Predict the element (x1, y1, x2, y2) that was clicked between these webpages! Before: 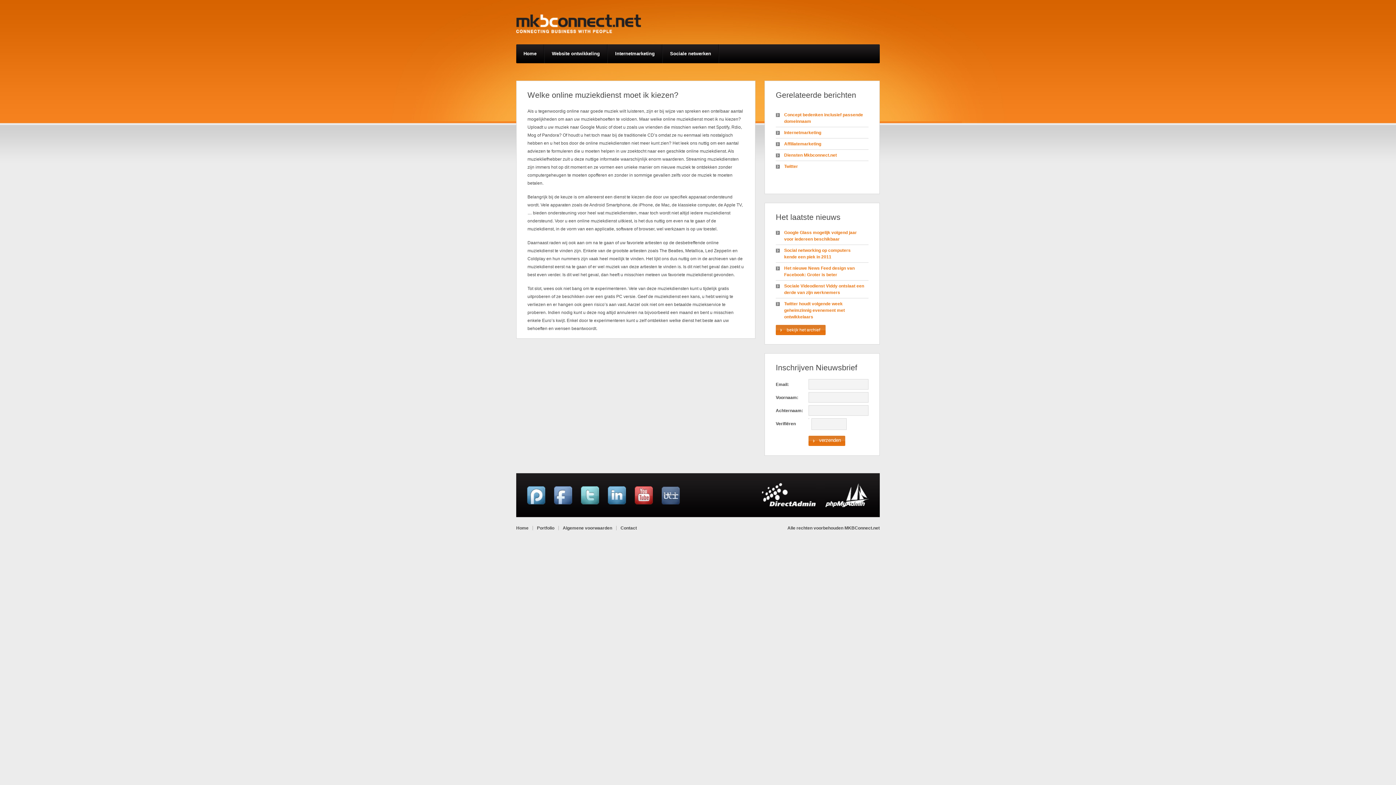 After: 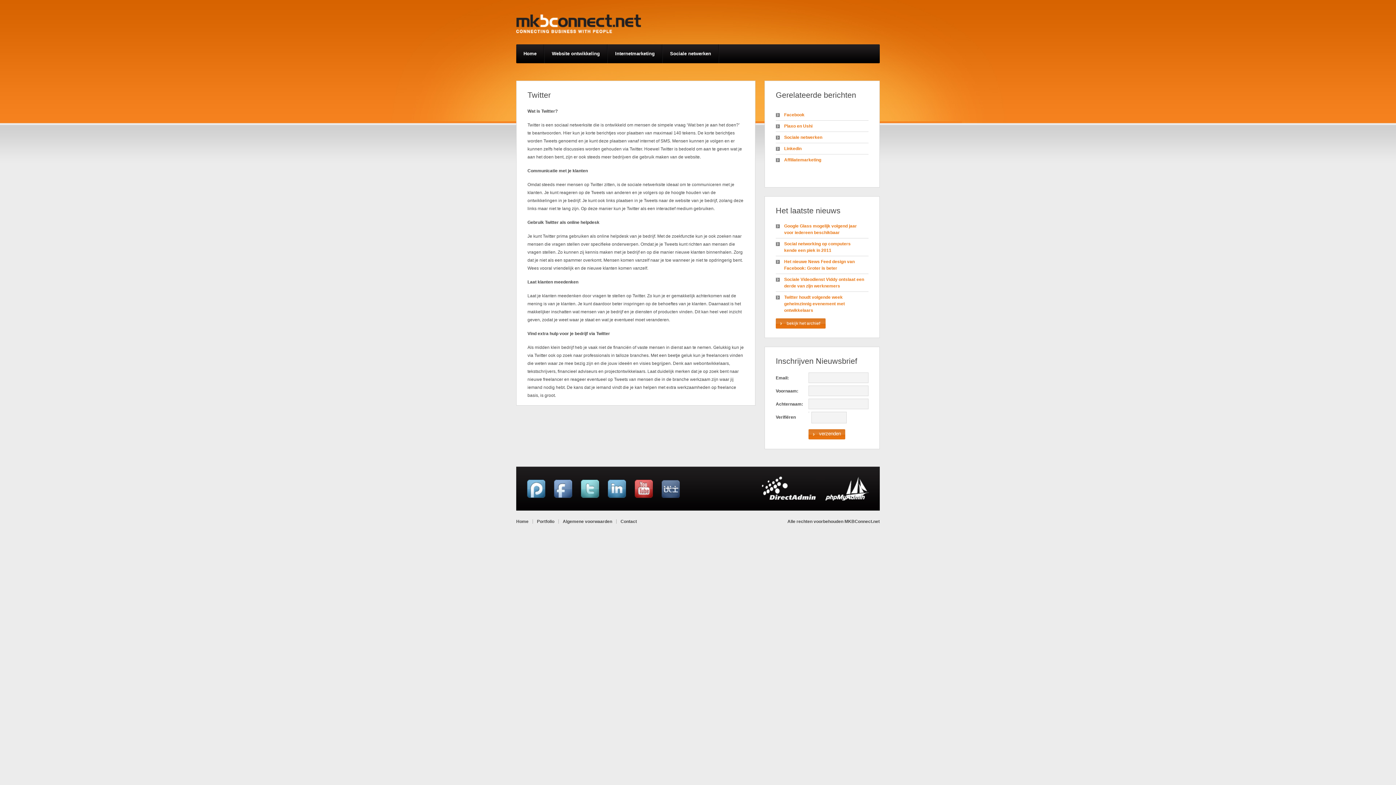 Action: label: Twitter bbox: (776, 163, 864, 169)